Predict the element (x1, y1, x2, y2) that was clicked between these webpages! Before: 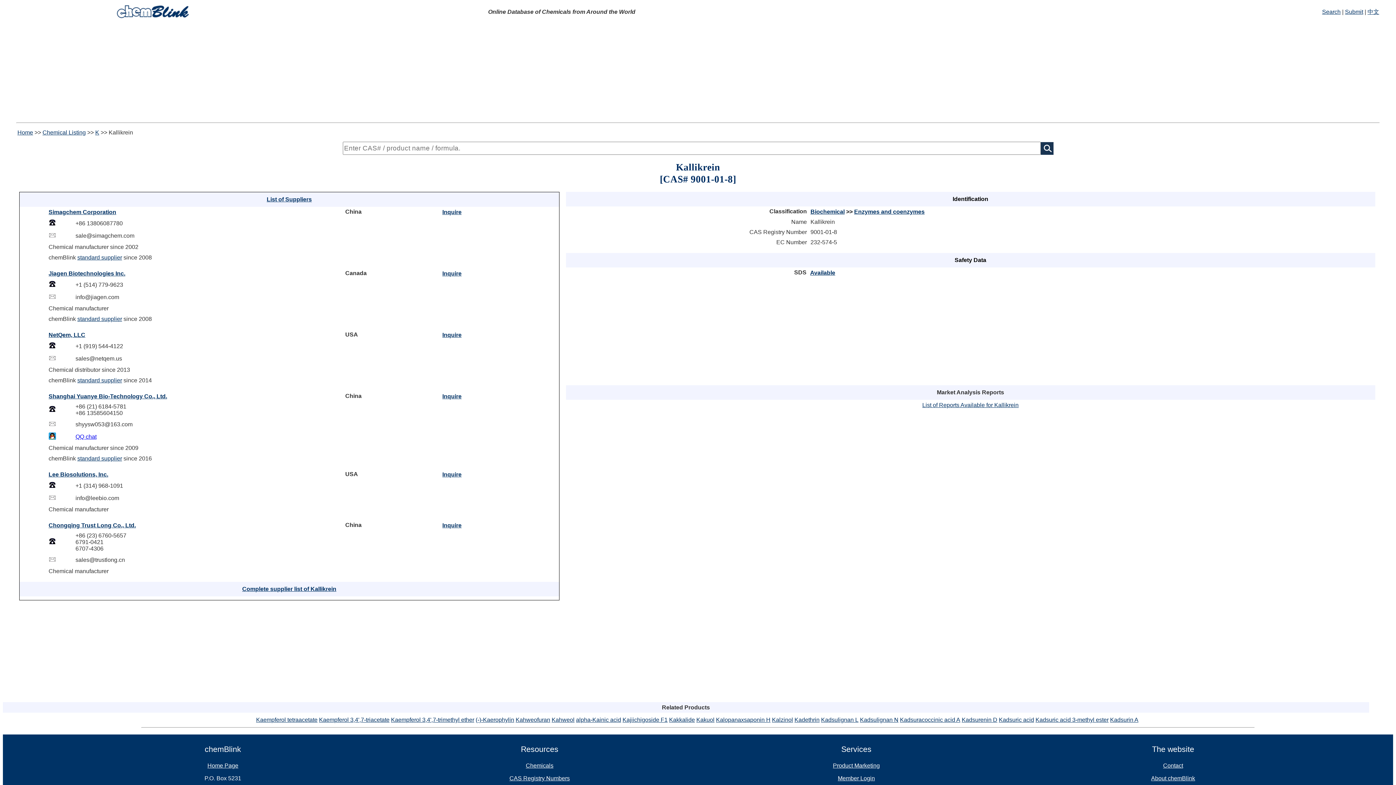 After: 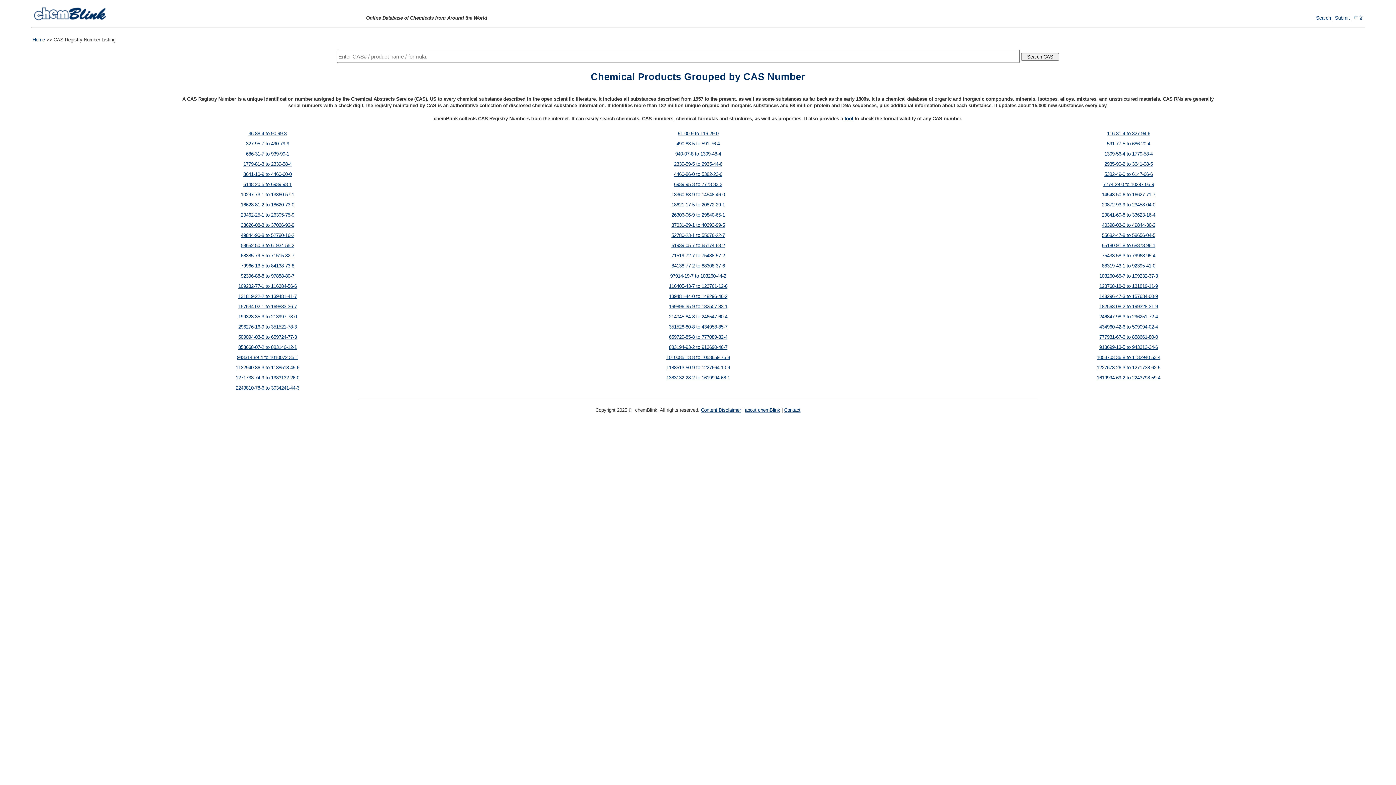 Action: label: CAS Registry Numbers bbox: (509, 775, 569, 781)